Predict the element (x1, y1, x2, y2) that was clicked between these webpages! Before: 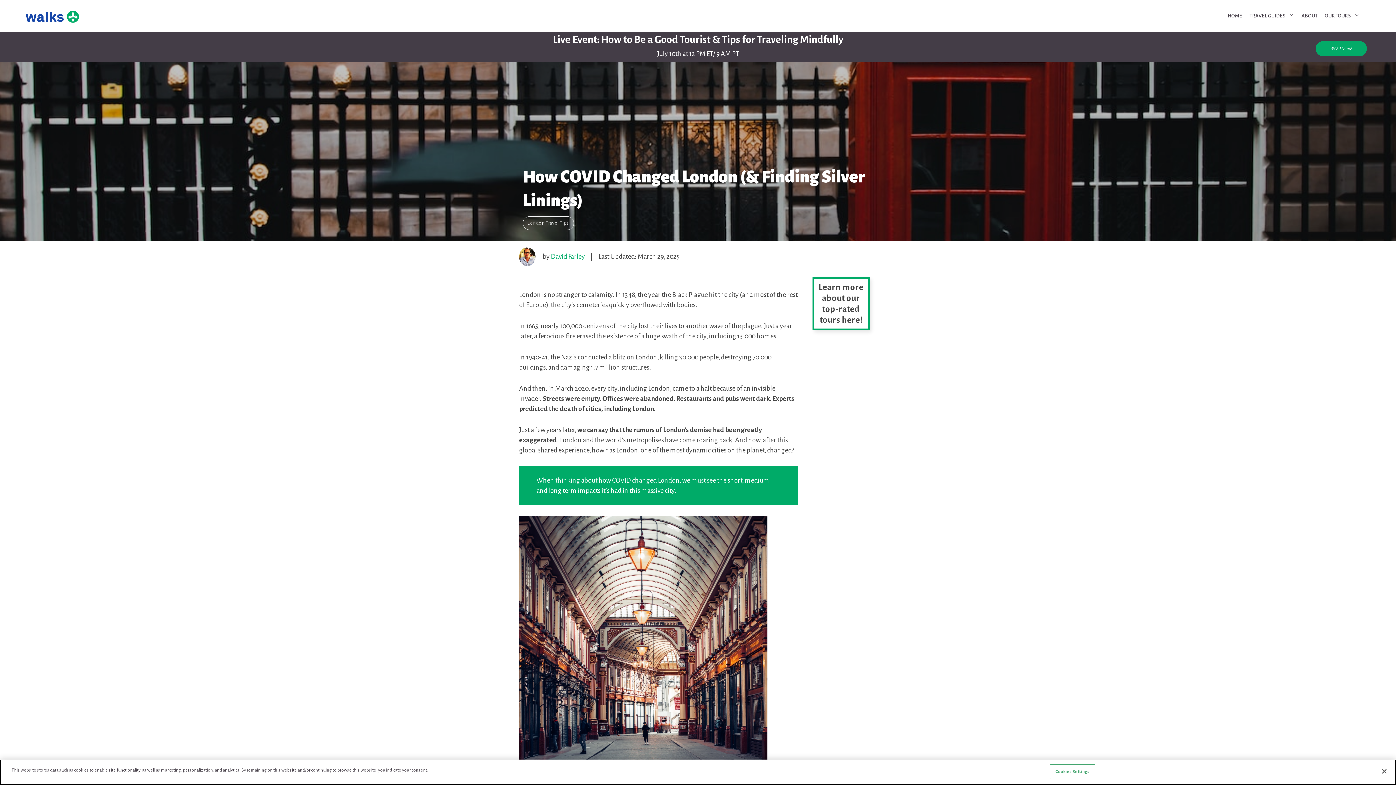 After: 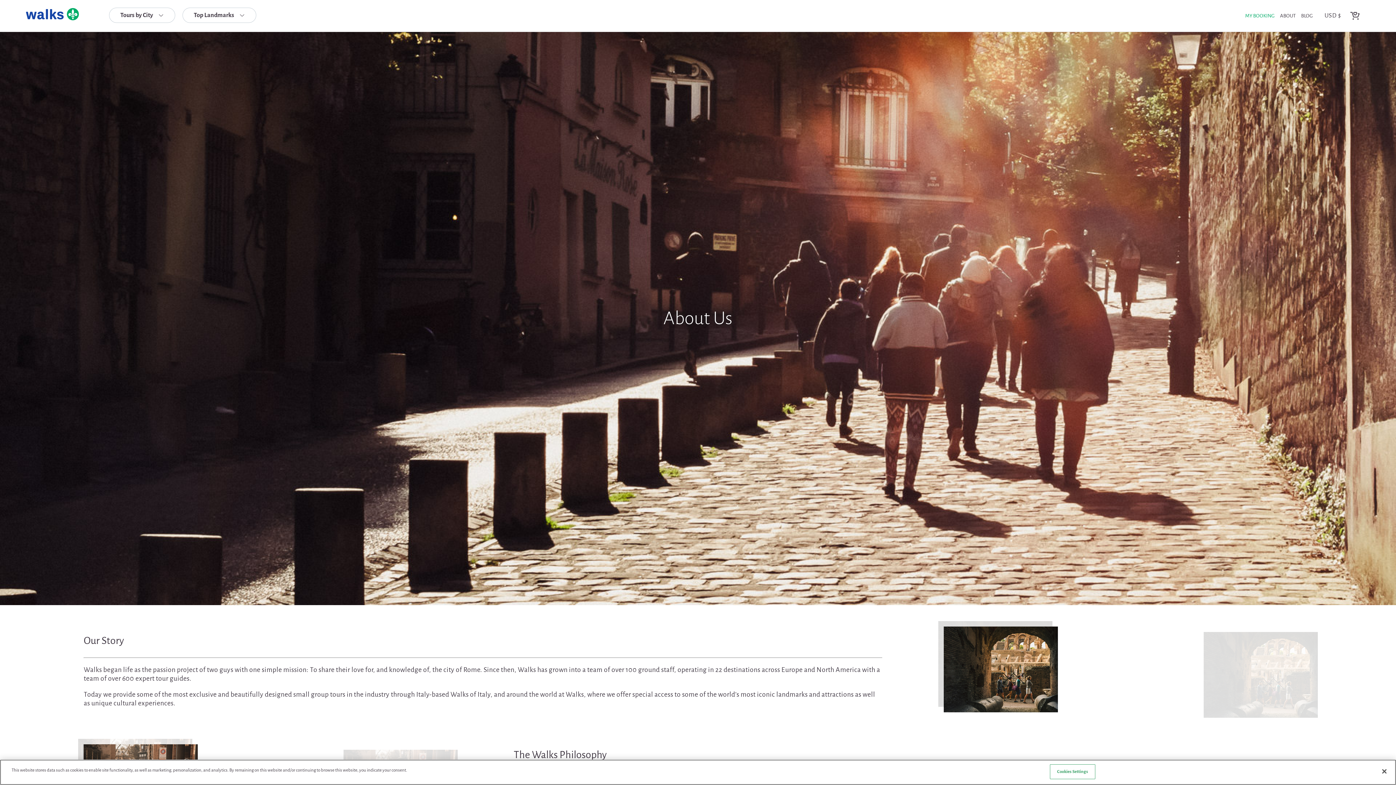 Action: label: ABOUT bbox: (1298, 8, 1321, 23)